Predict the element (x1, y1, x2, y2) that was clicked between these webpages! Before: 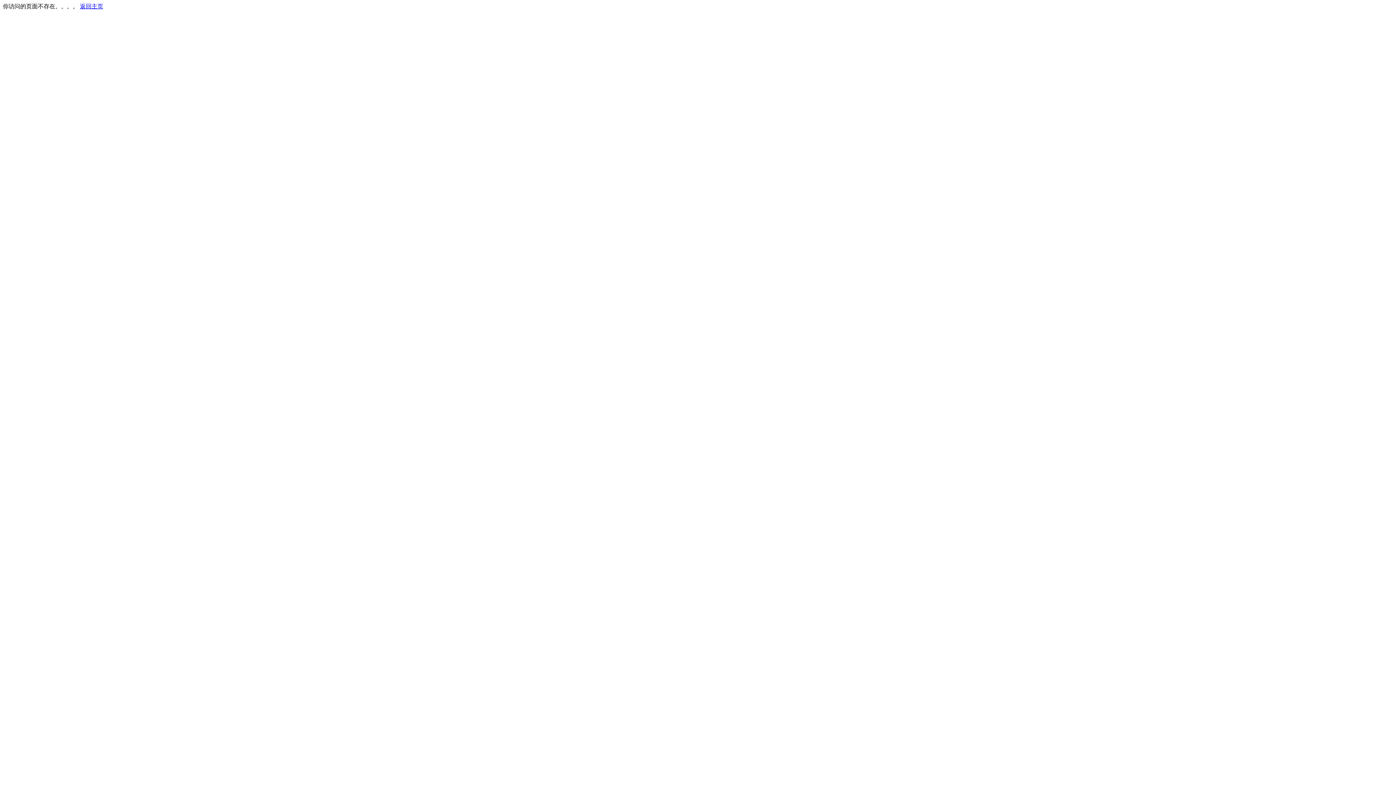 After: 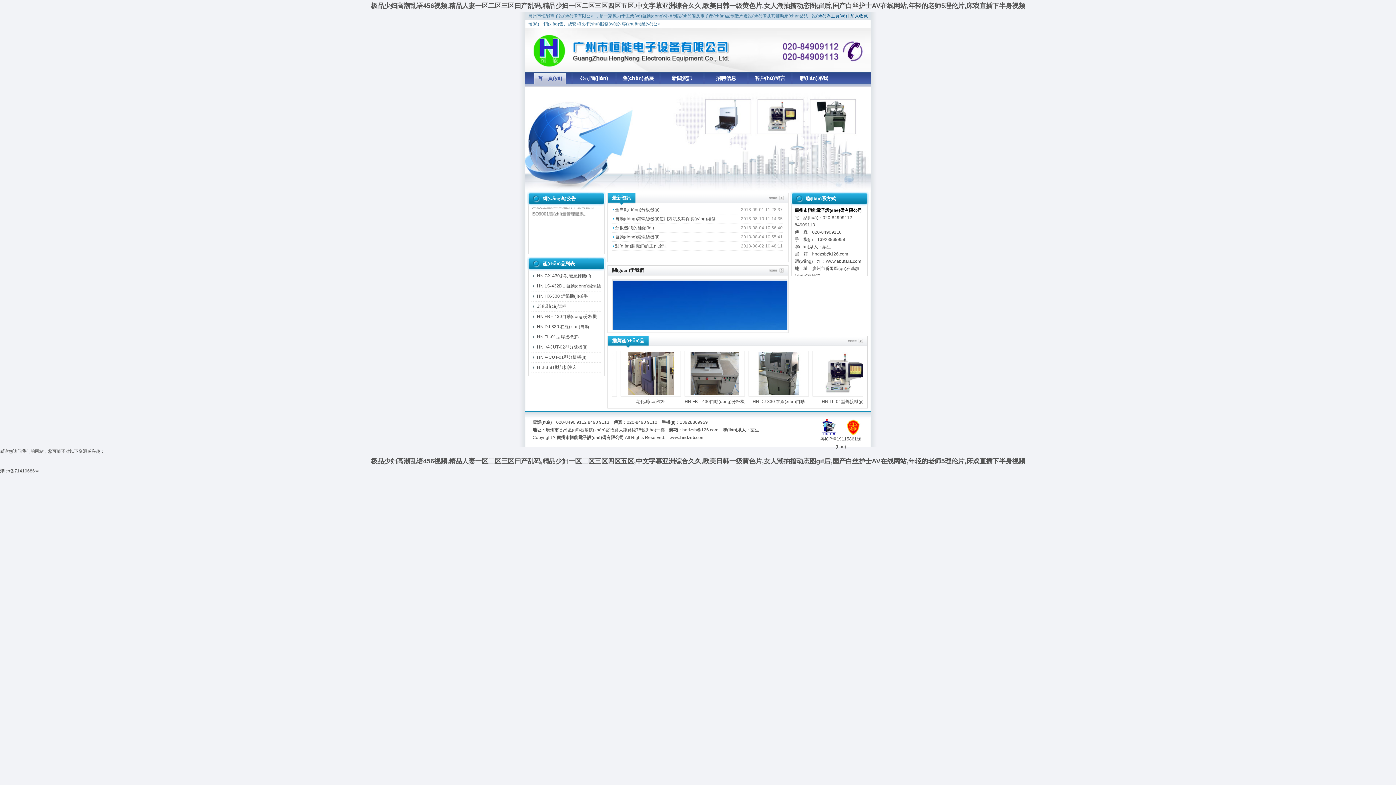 Action: bbox: (80, 3, 103, 9) label: 返回主页